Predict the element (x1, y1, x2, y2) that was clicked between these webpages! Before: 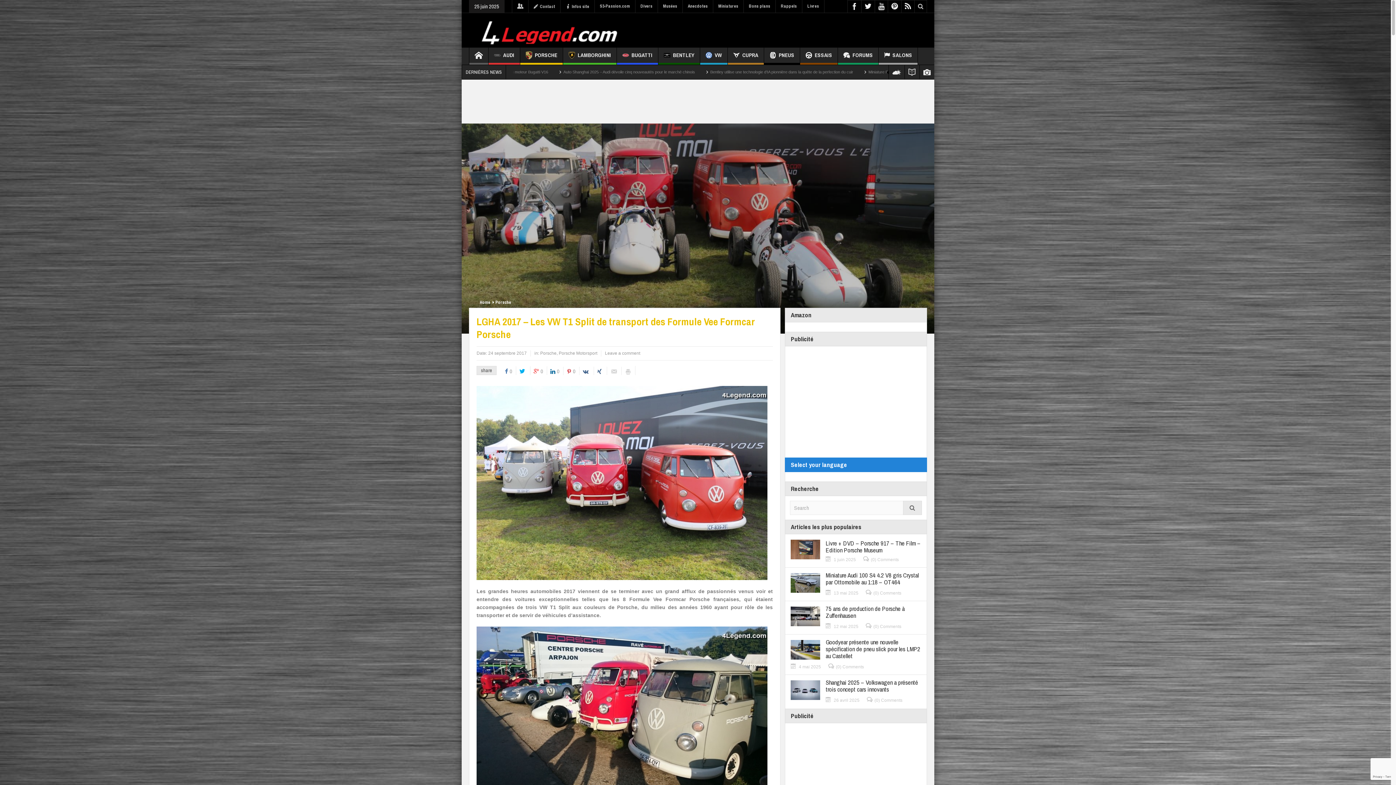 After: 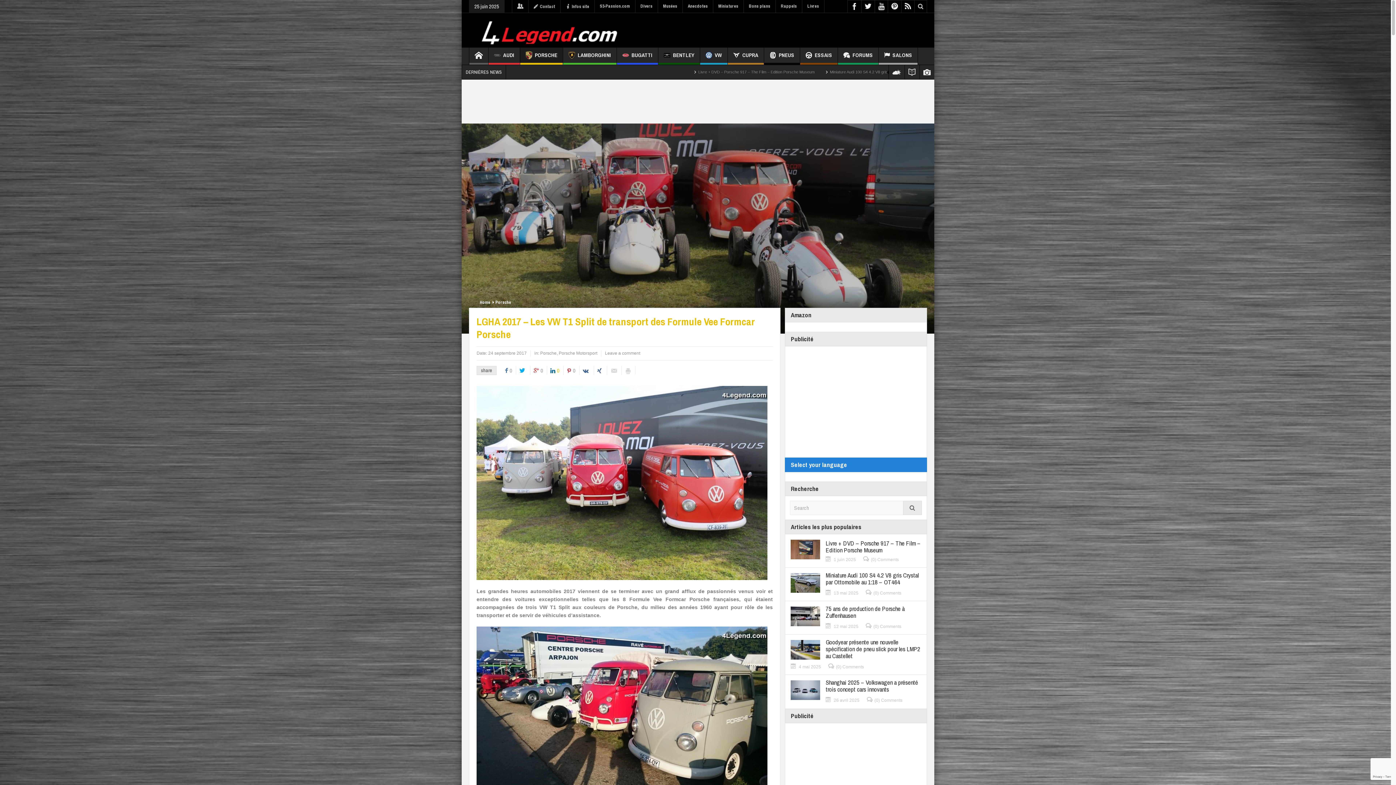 Action: label: 0 bbox: (550, 366, 563, 376)